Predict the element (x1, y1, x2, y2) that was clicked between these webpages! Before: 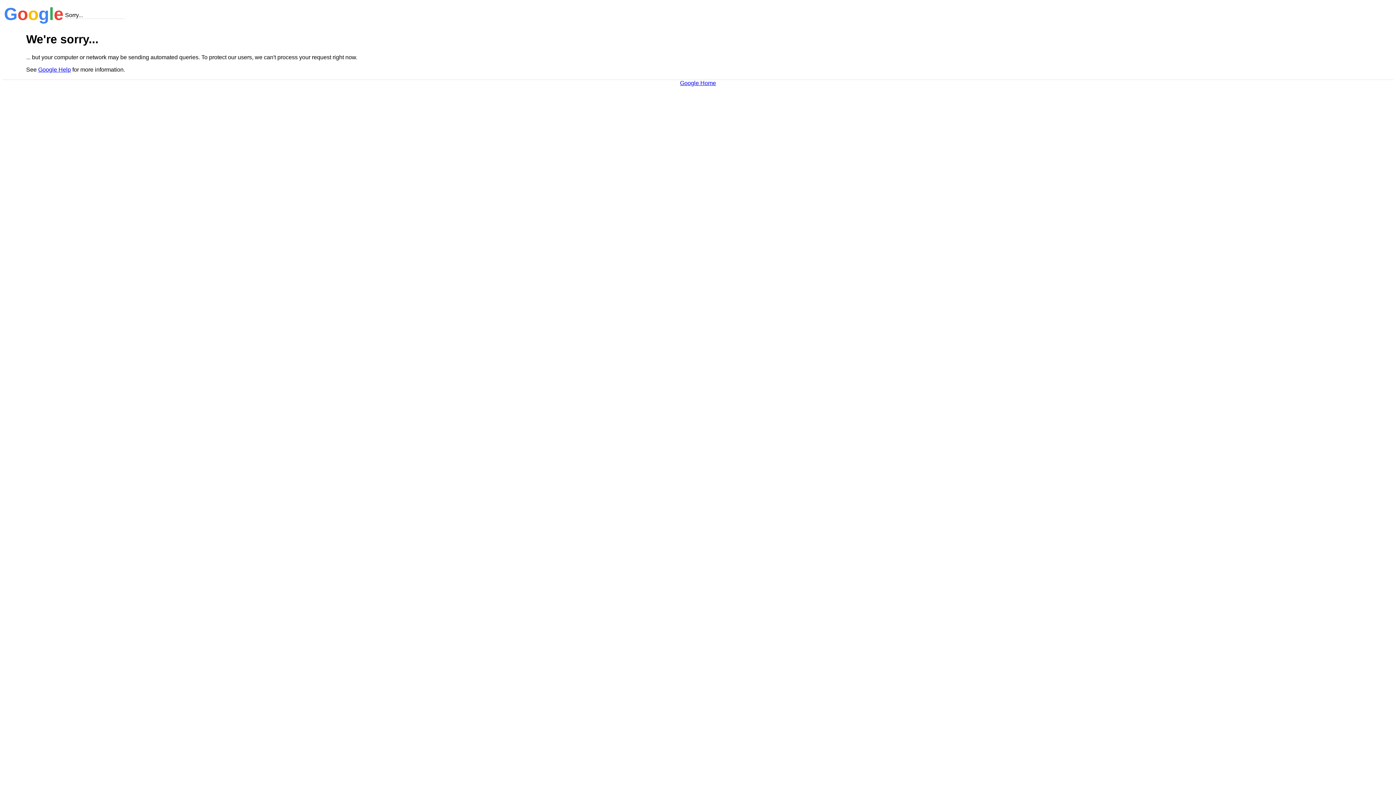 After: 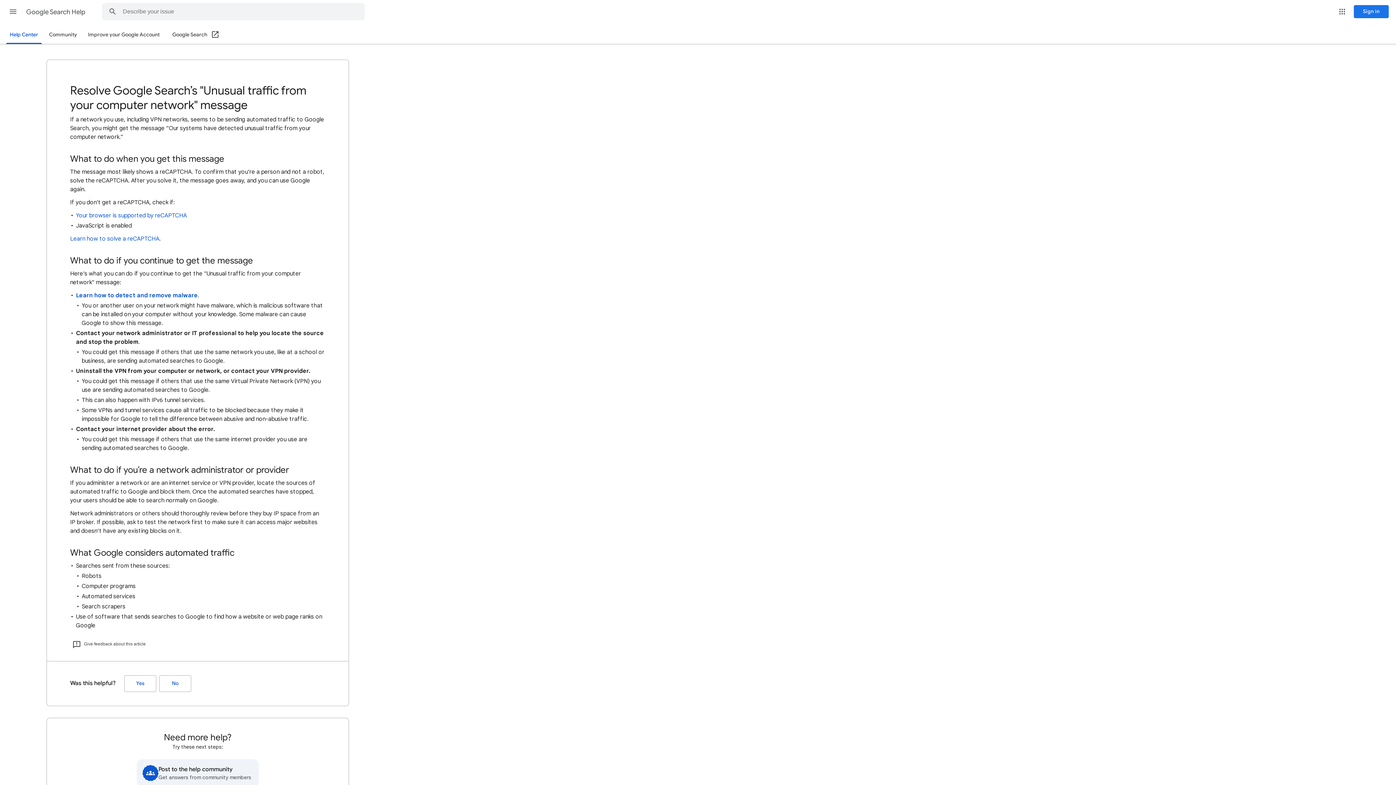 Action: bbox: (38, 66, 70, 72) label: Google Help